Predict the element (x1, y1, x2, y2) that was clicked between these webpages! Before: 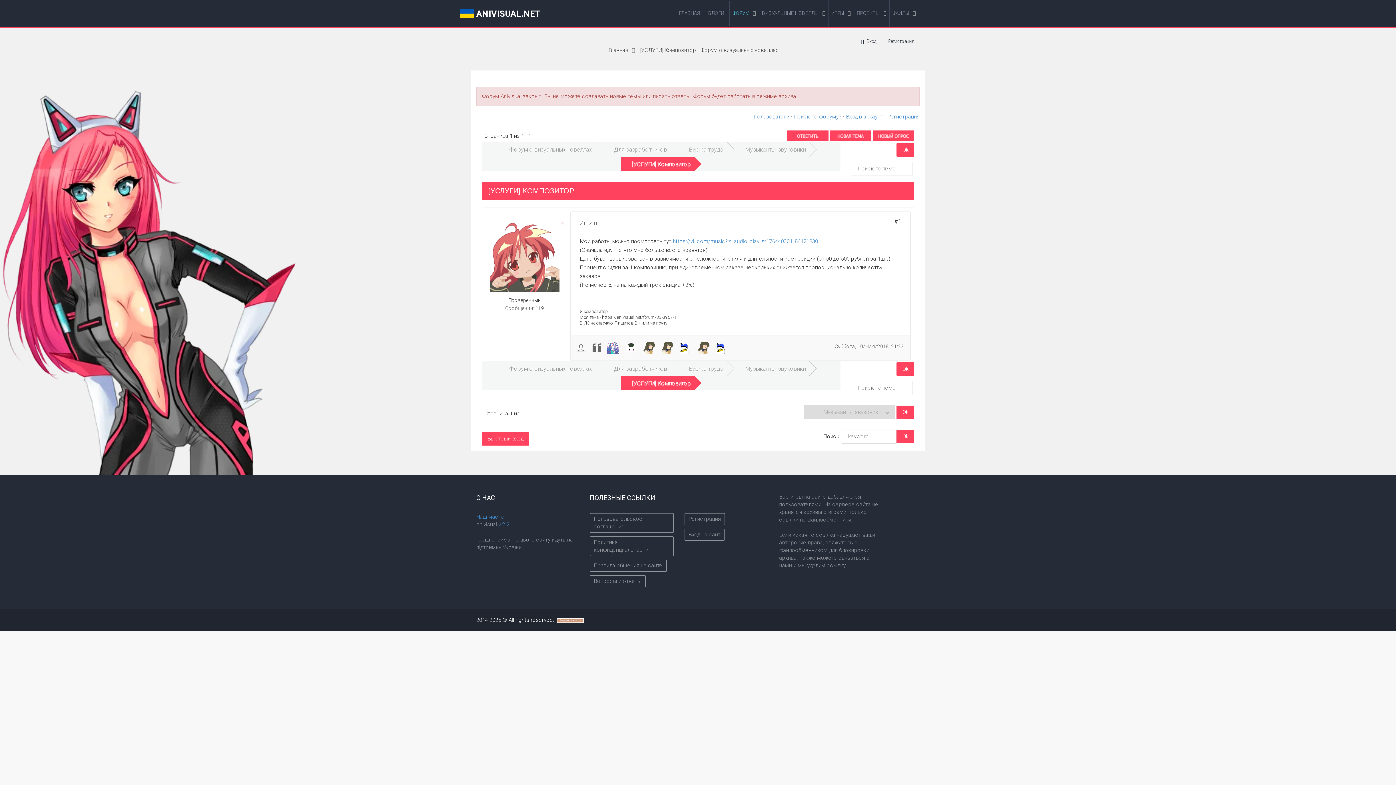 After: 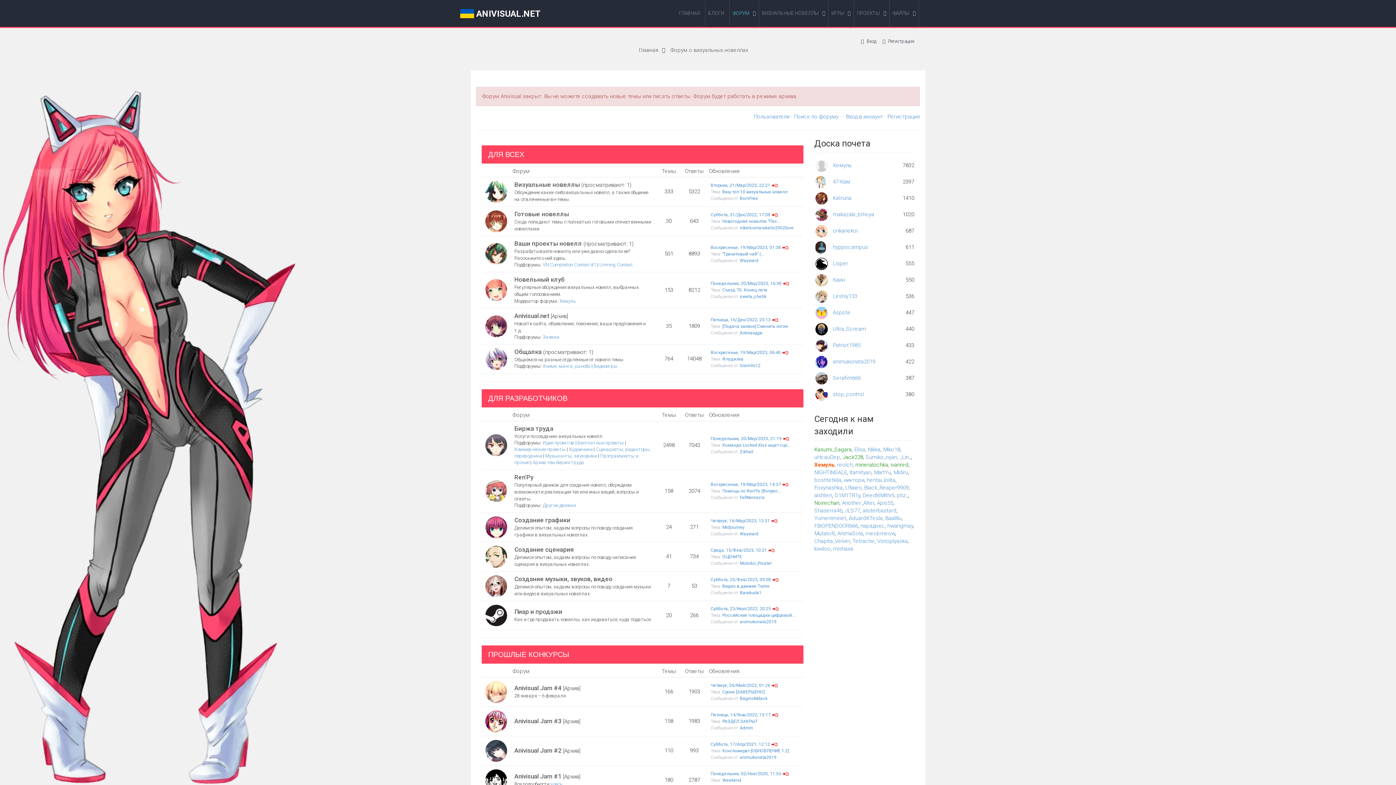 Action: label: ФОРУМ bbox: (732, 0, 753, 26)